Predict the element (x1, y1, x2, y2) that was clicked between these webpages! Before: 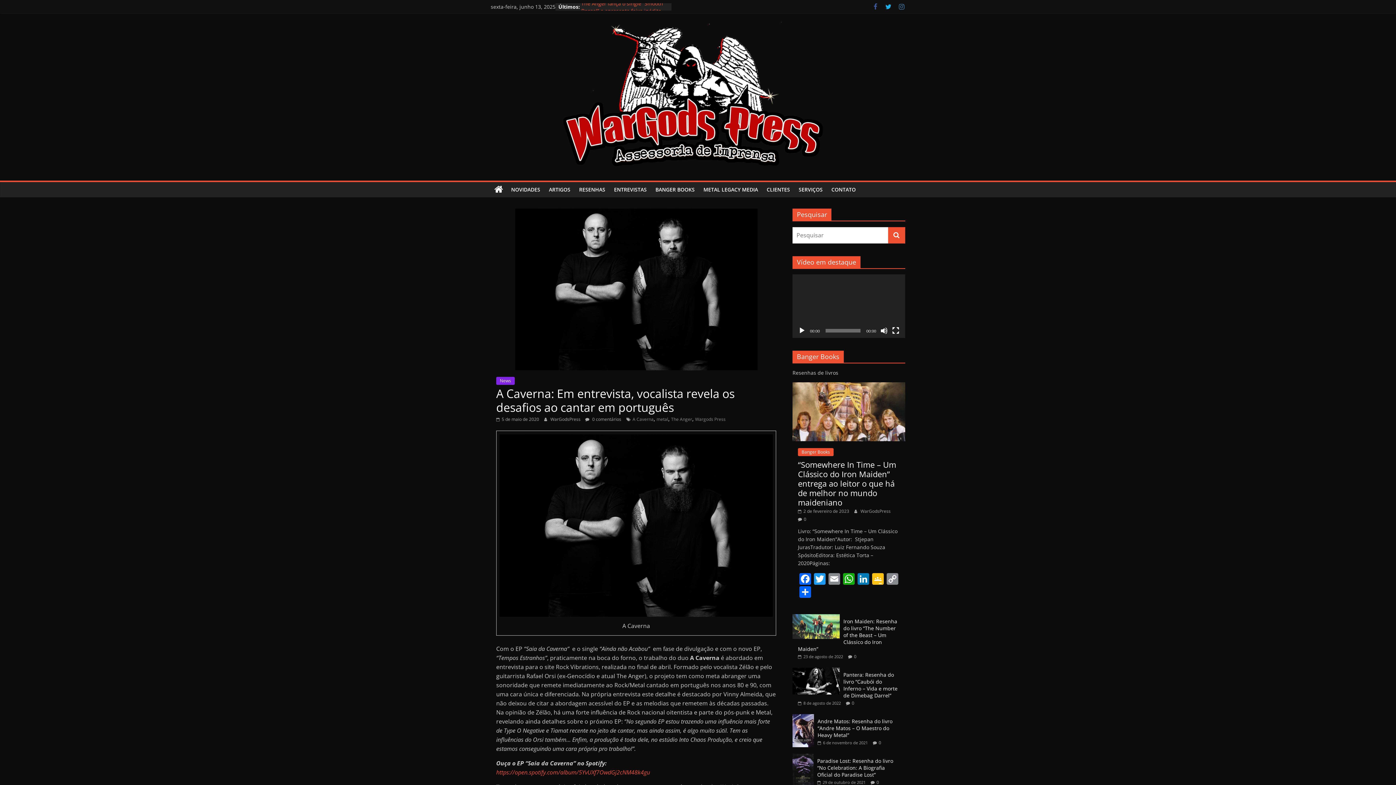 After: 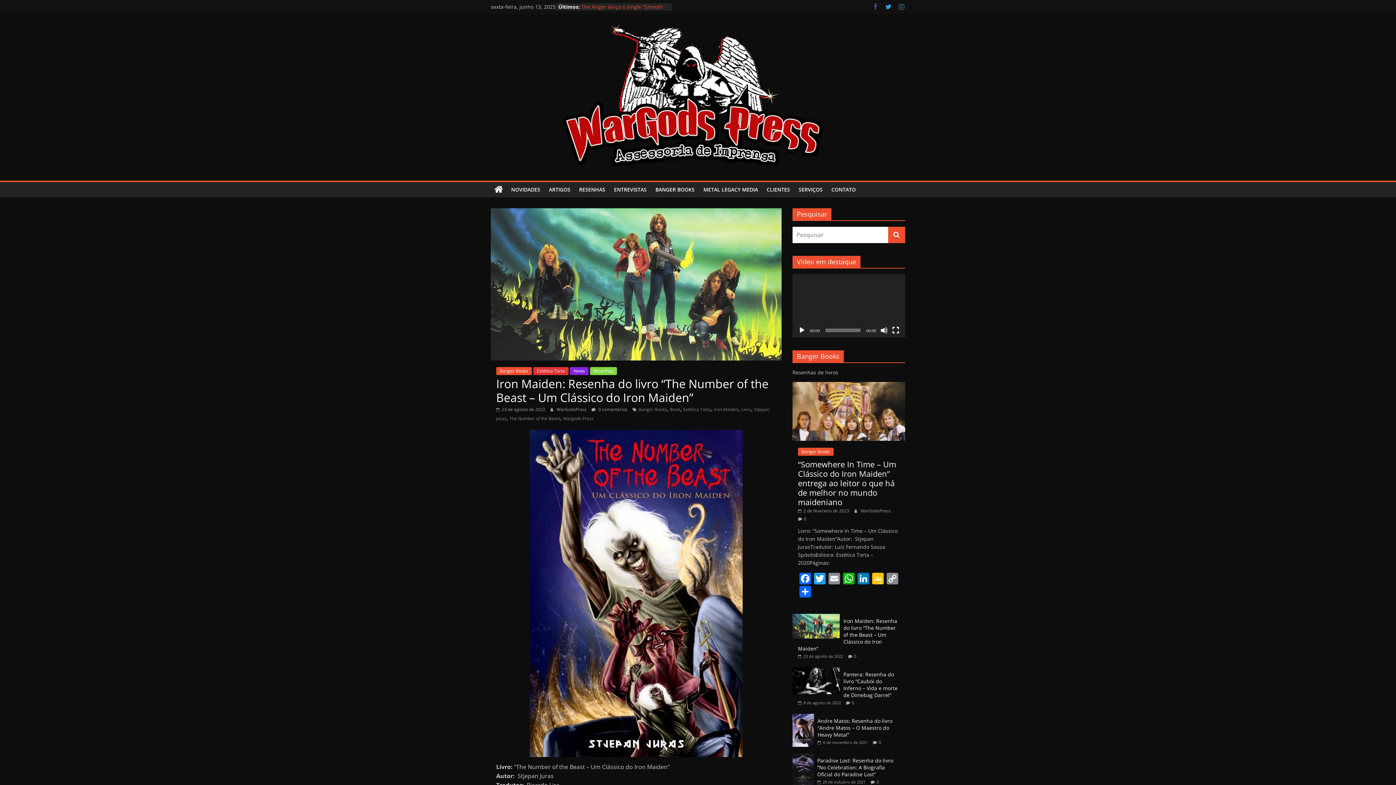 Action: label: Iron Maiden: Resenha do livro “The Number of the Beast – Um Clássico do Iron Maiden” bbox: (798, 618, 897, 652)